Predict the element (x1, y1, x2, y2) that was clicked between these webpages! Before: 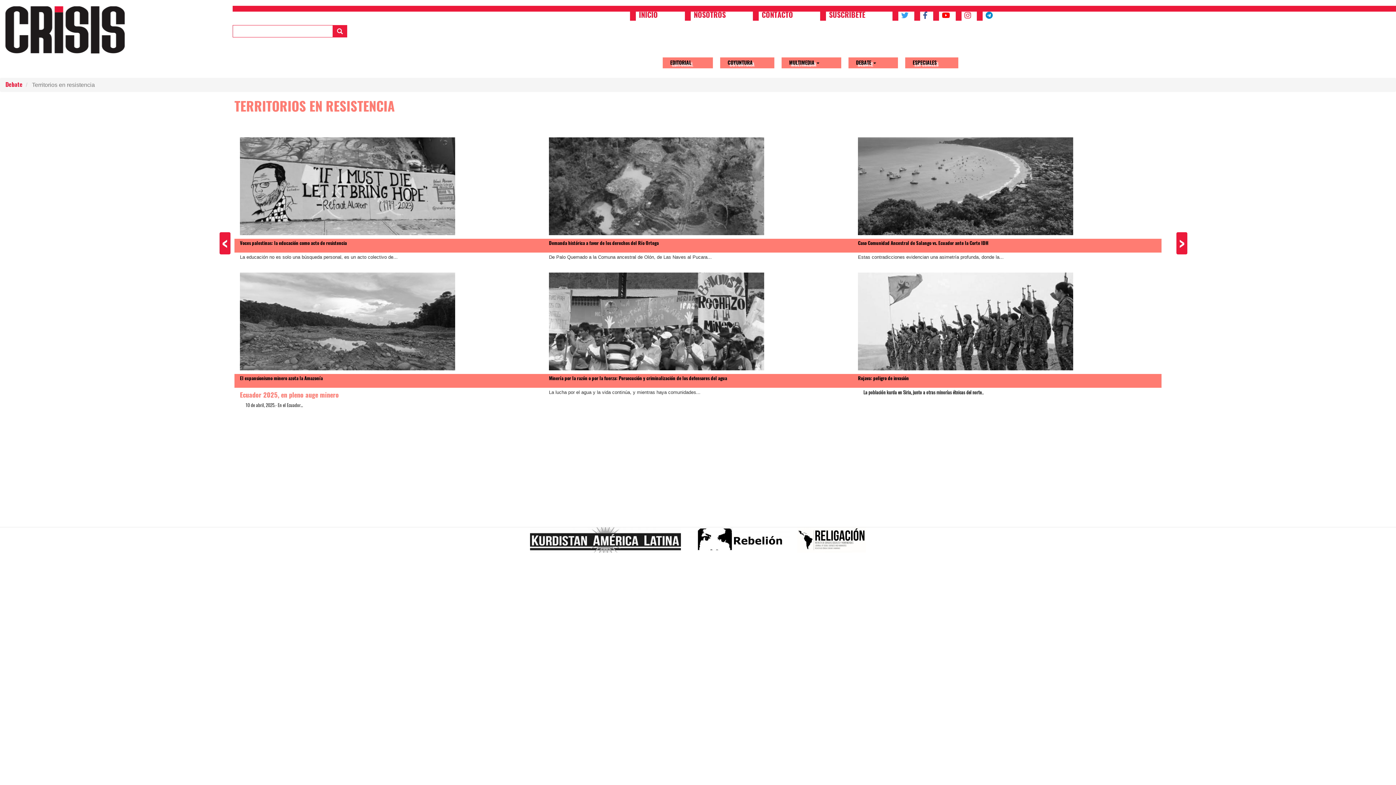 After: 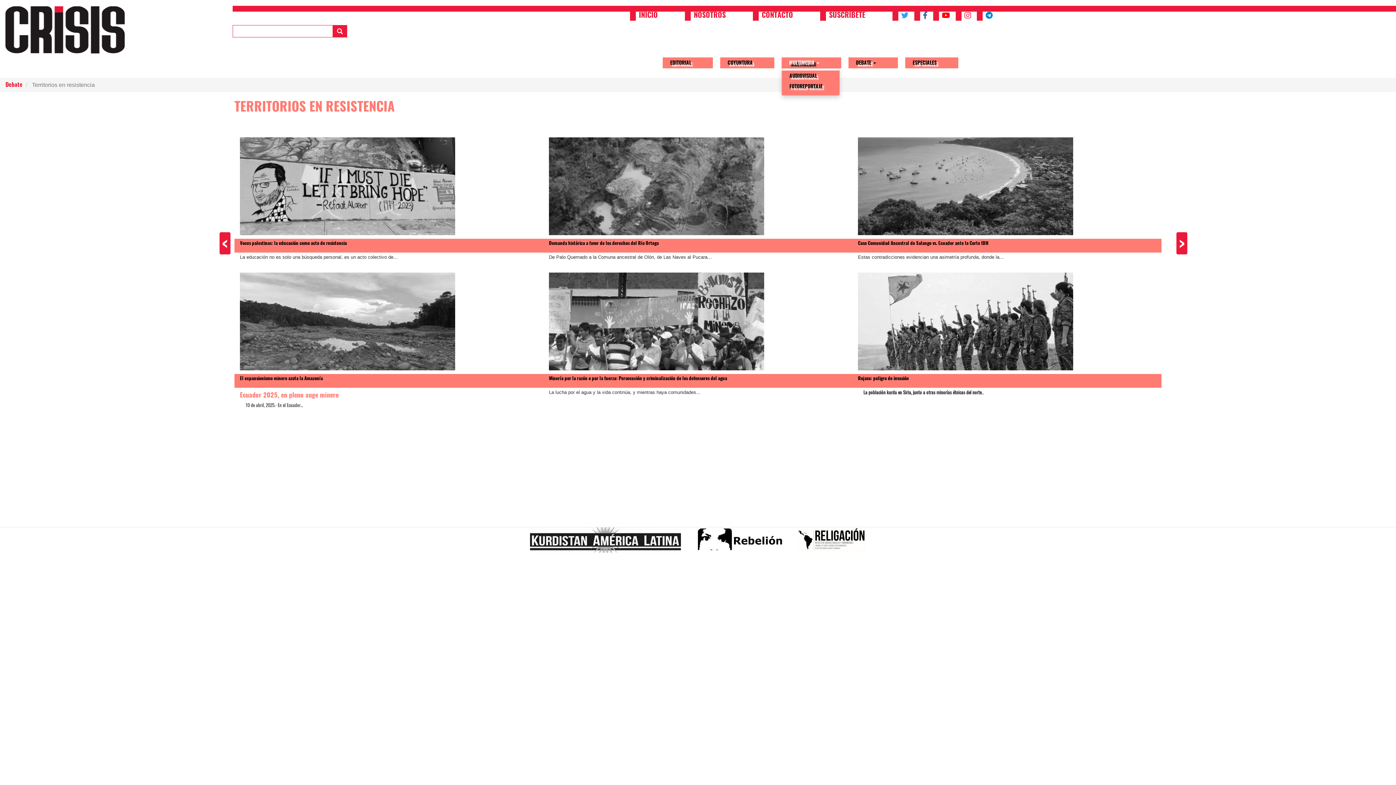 Action: bbox: (781, 57, 841, 68) label: MULTIMEDIA 